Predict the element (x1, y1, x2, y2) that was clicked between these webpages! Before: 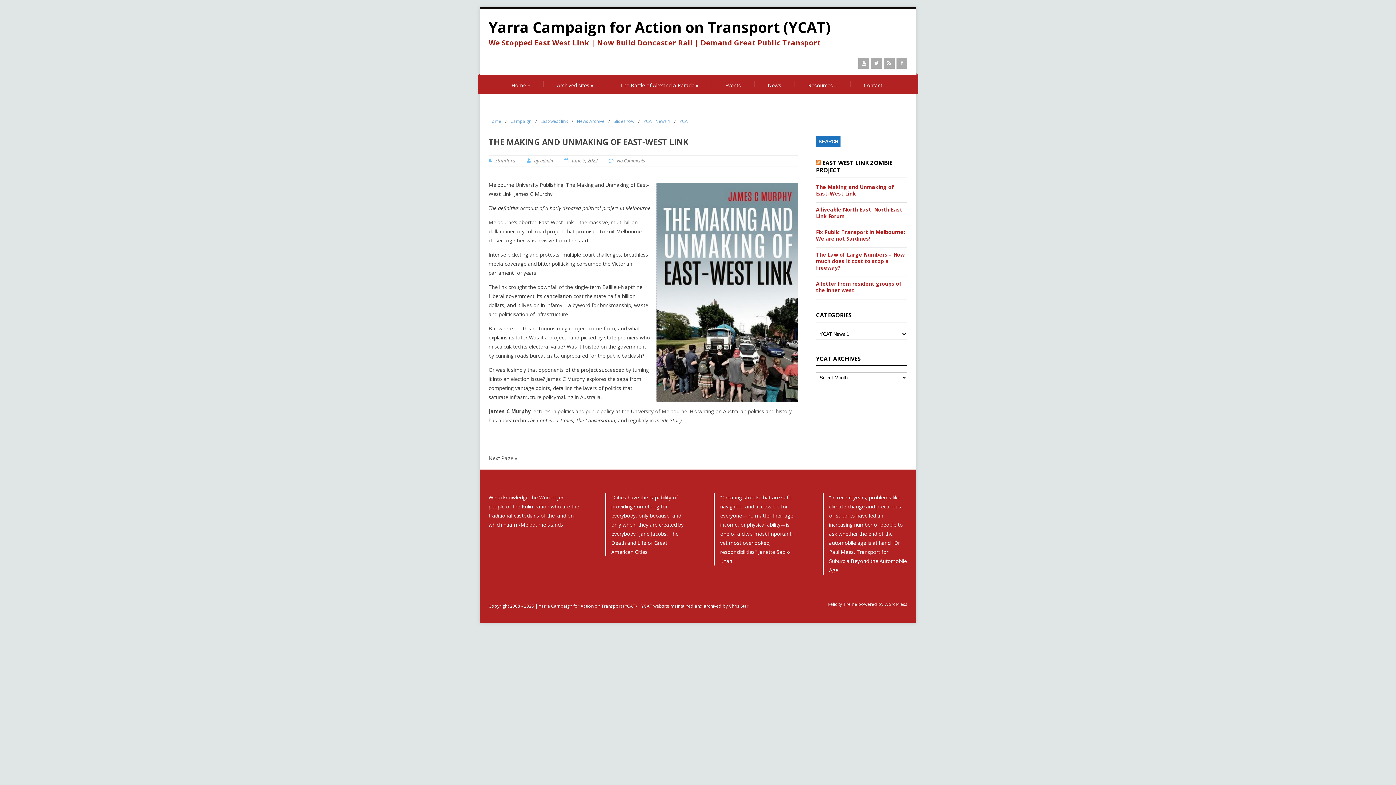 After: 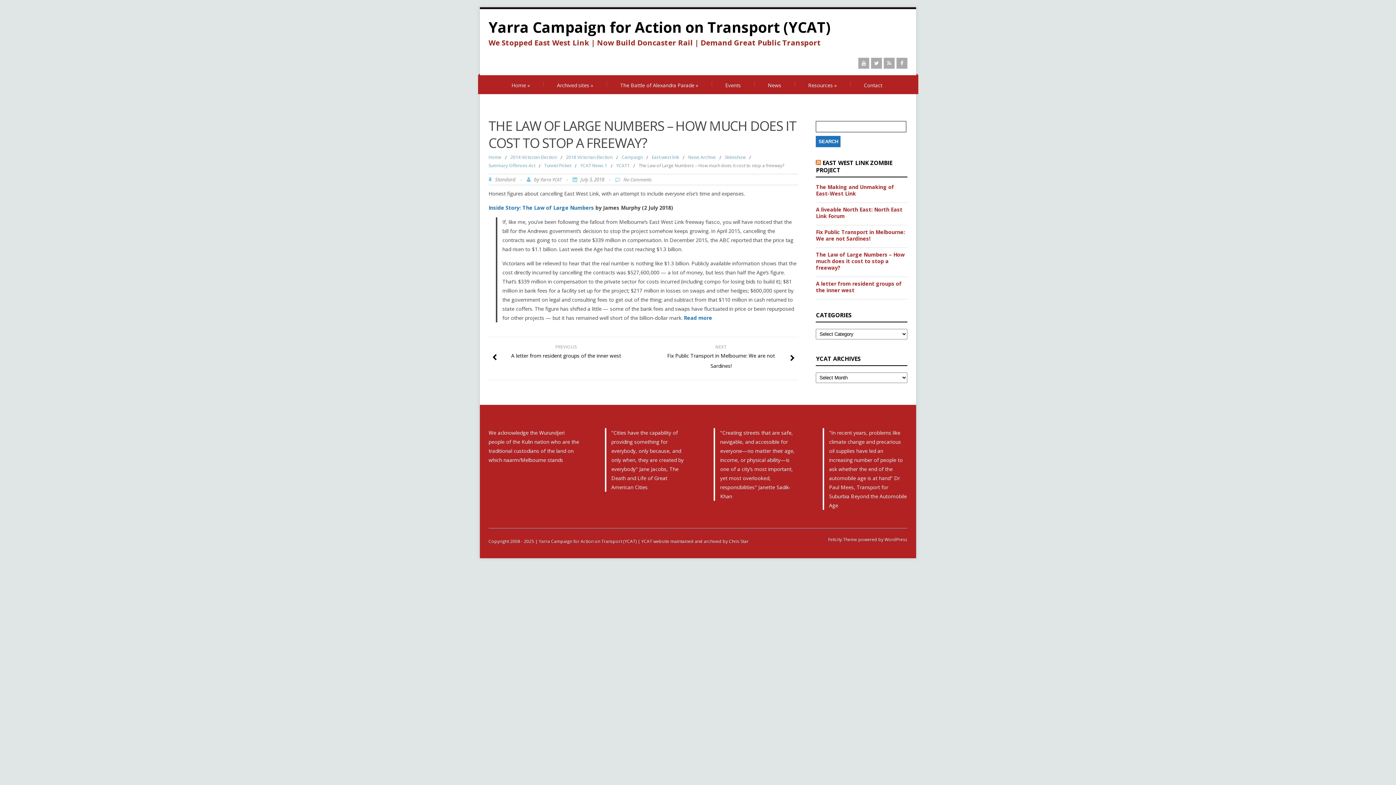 Action: bbox: (816, 251, 907, 271) label: The Law of Large Numbers – How much does it cost to stop a freeway?